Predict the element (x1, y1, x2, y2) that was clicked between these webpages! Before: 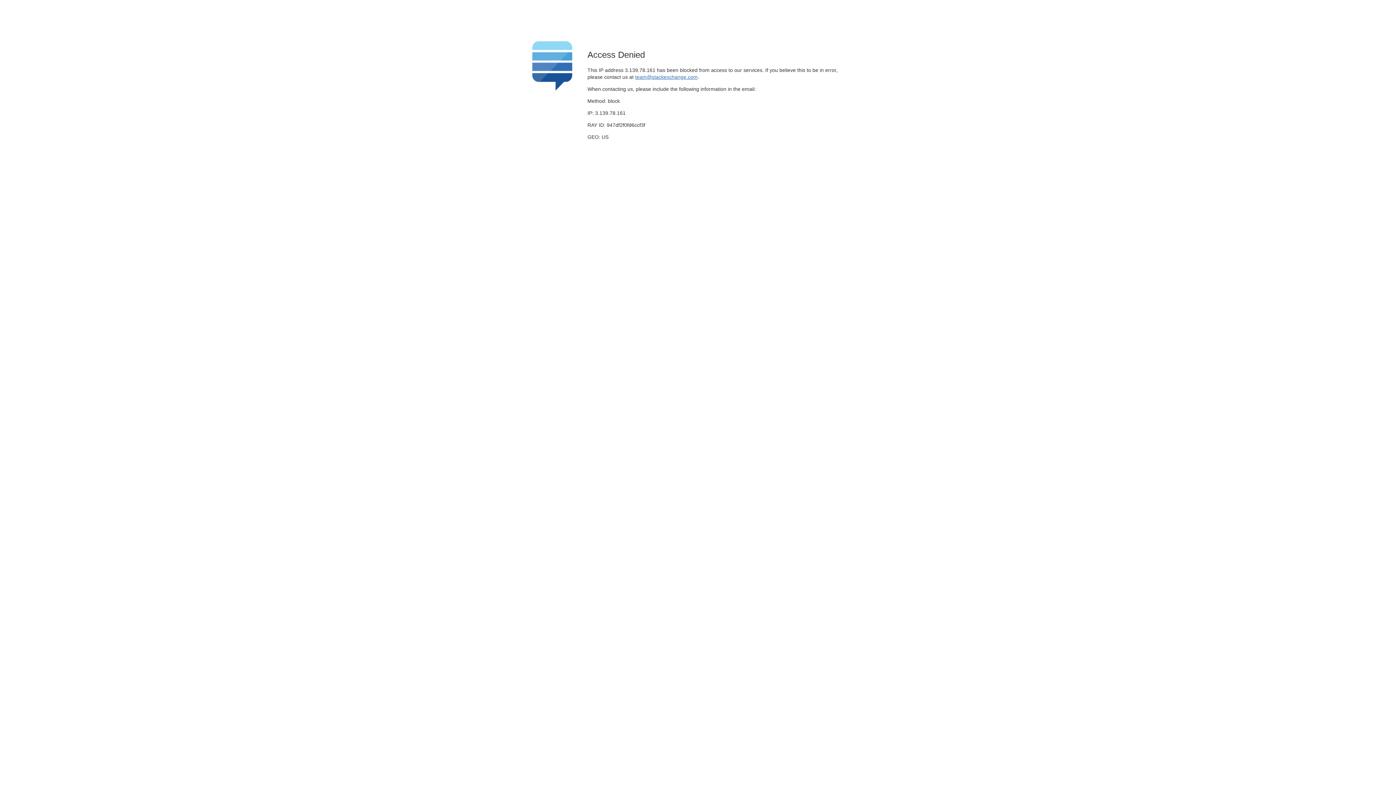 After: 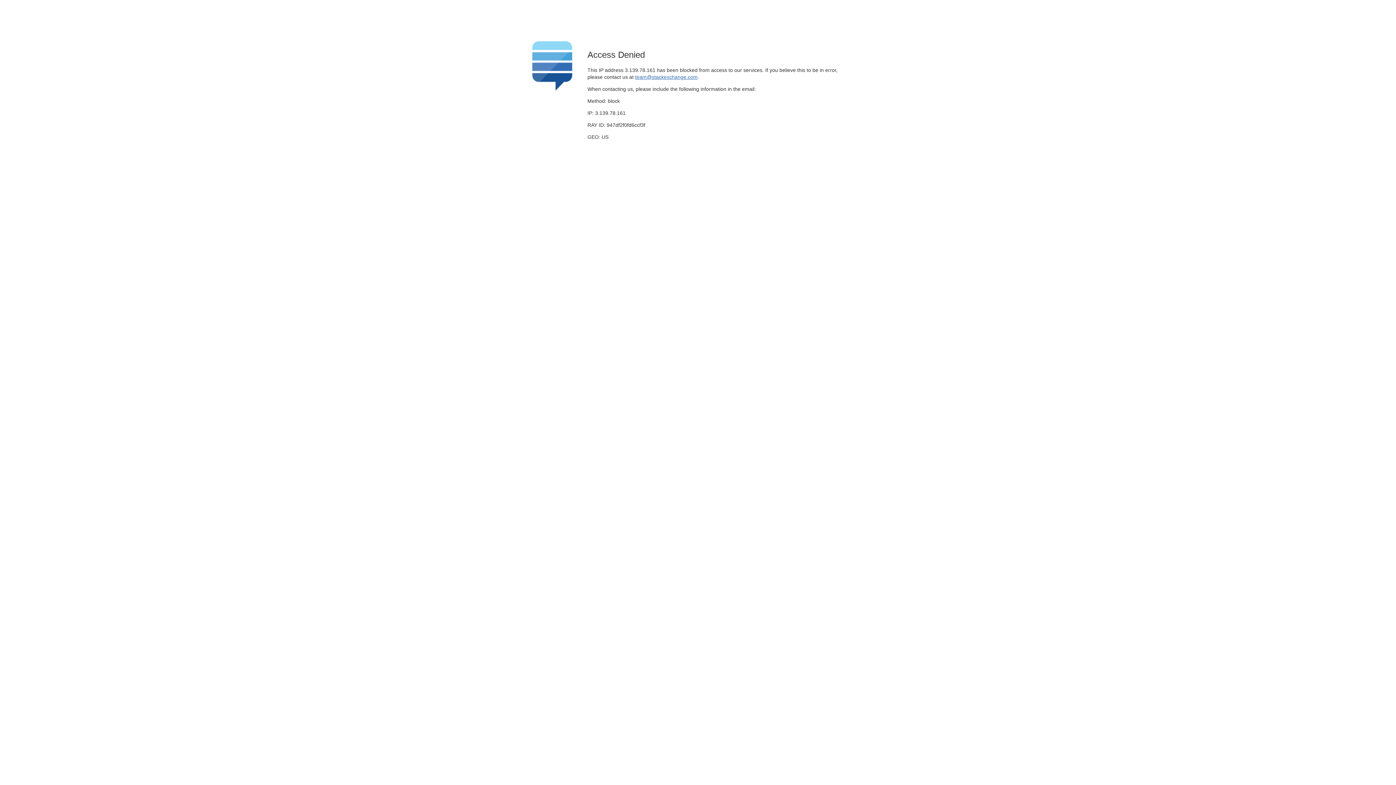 Action: label: team@stackexchange.com bbox: (635, 74, 697, 79)